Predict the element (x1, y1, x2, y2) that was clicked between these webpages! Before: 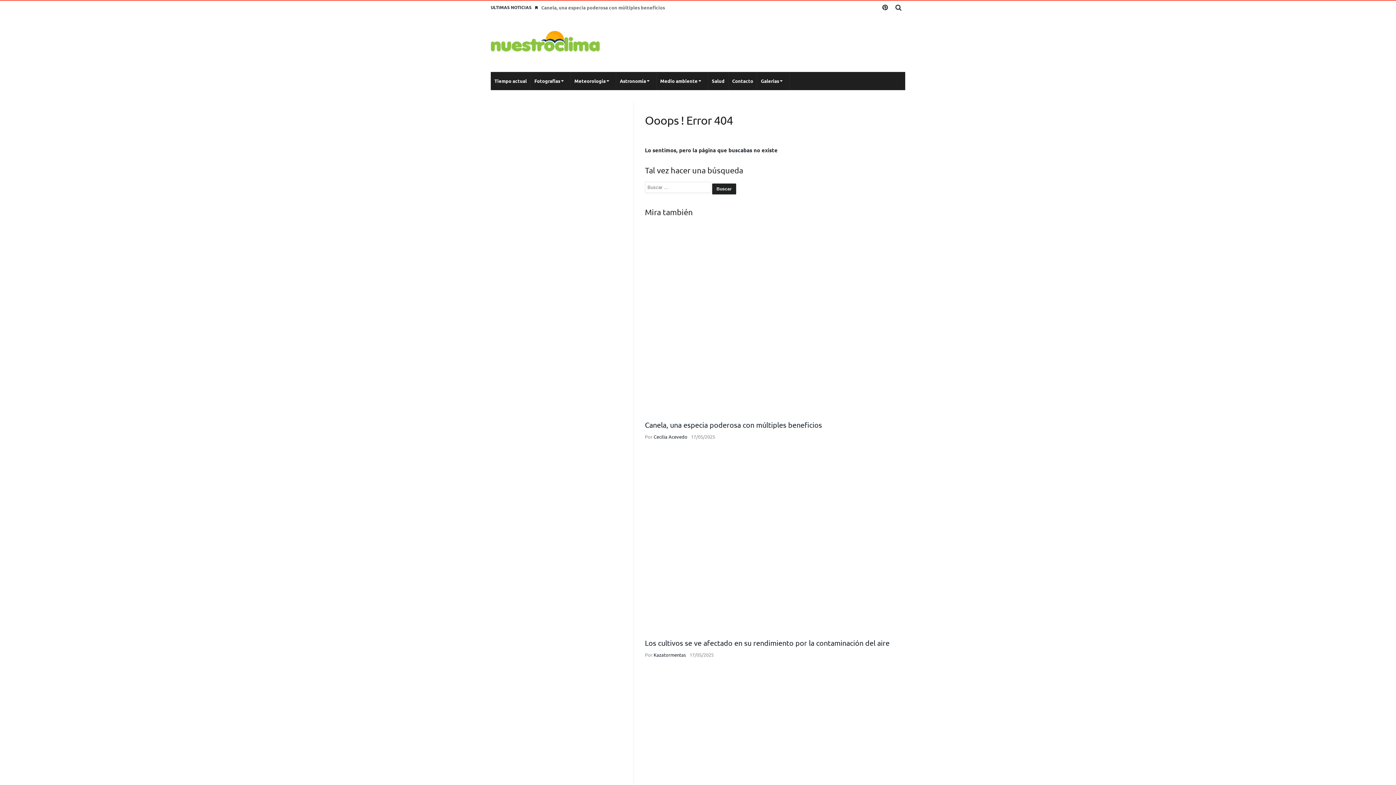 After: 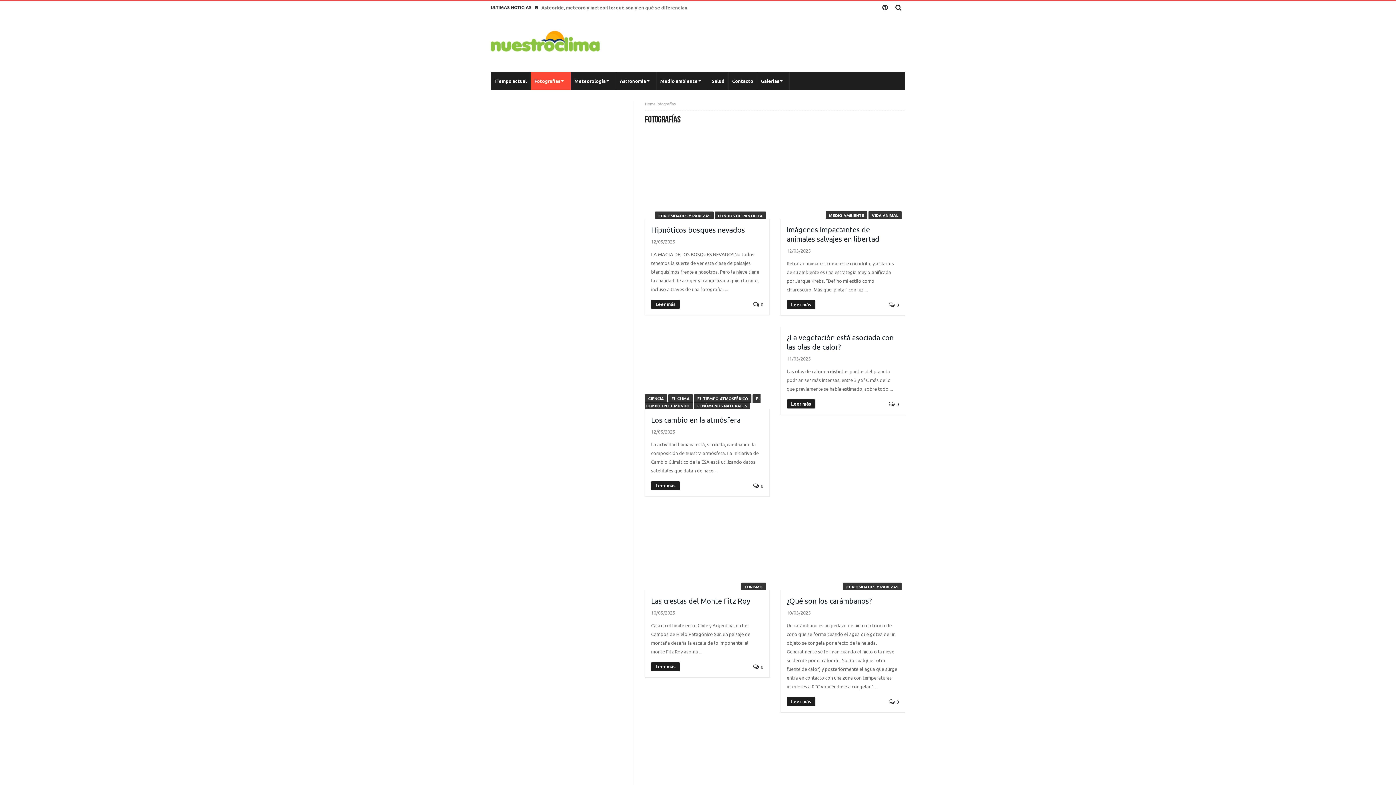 Action: label: Fotografías bbox: (530, 72, 570, 90)